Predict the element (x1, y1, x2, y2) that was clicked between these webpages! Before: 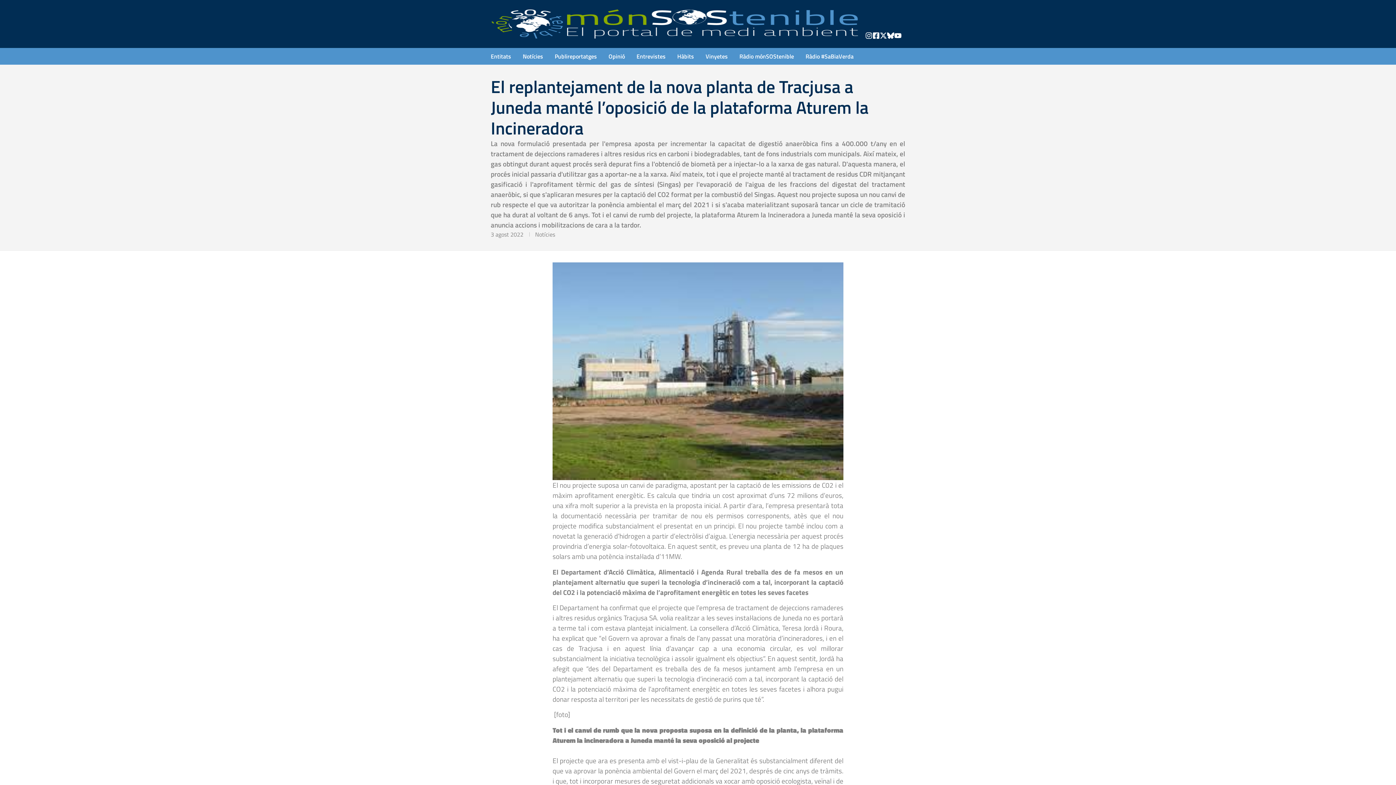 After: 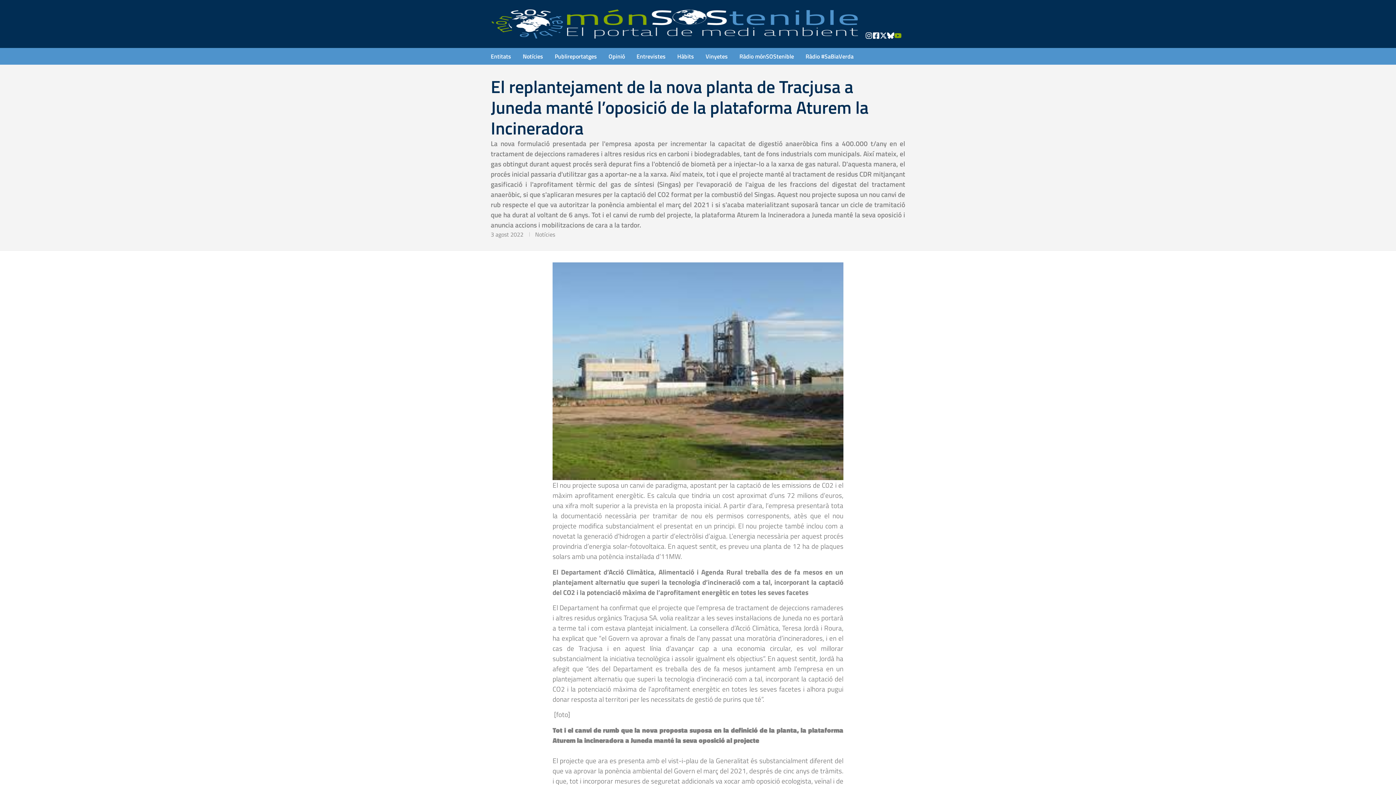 Action: bbox: (894, 32, 901, 39)